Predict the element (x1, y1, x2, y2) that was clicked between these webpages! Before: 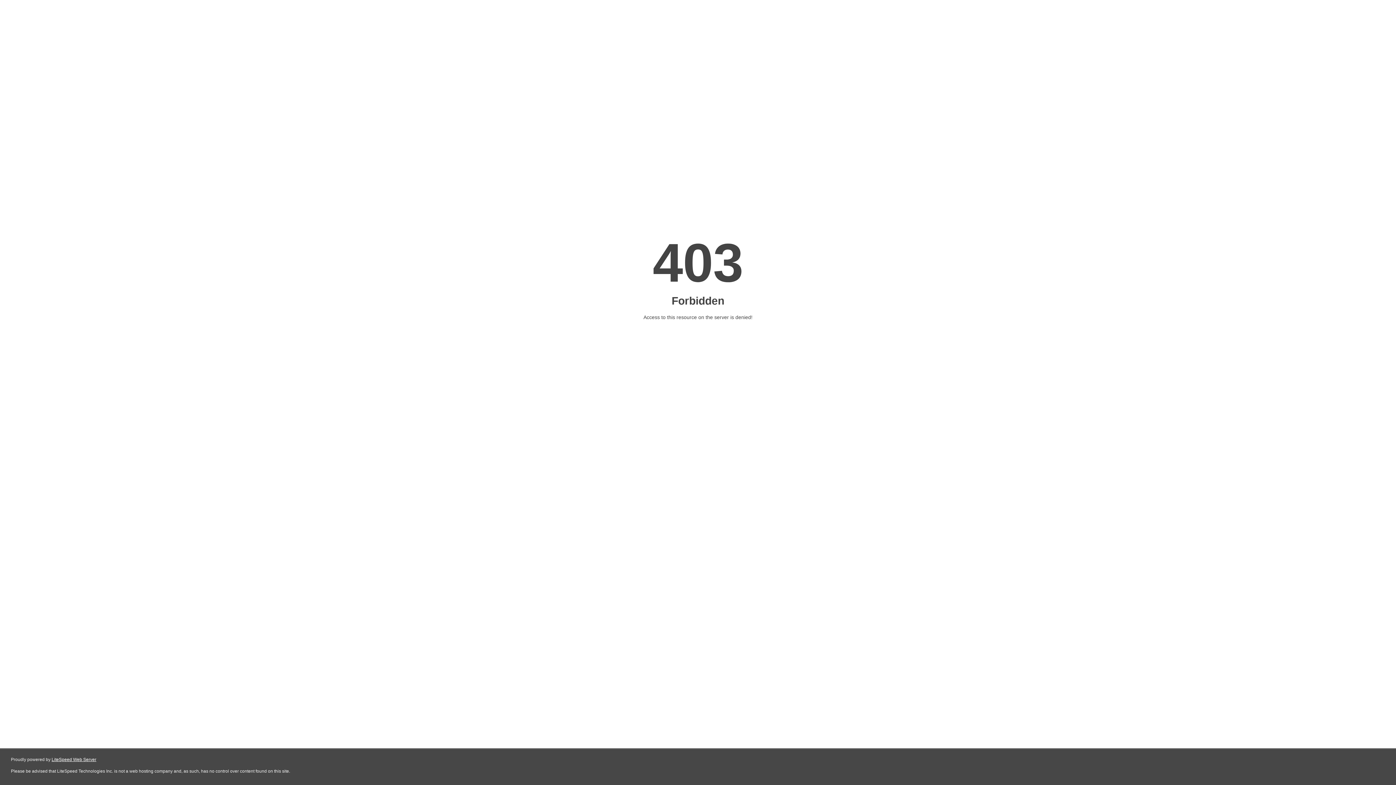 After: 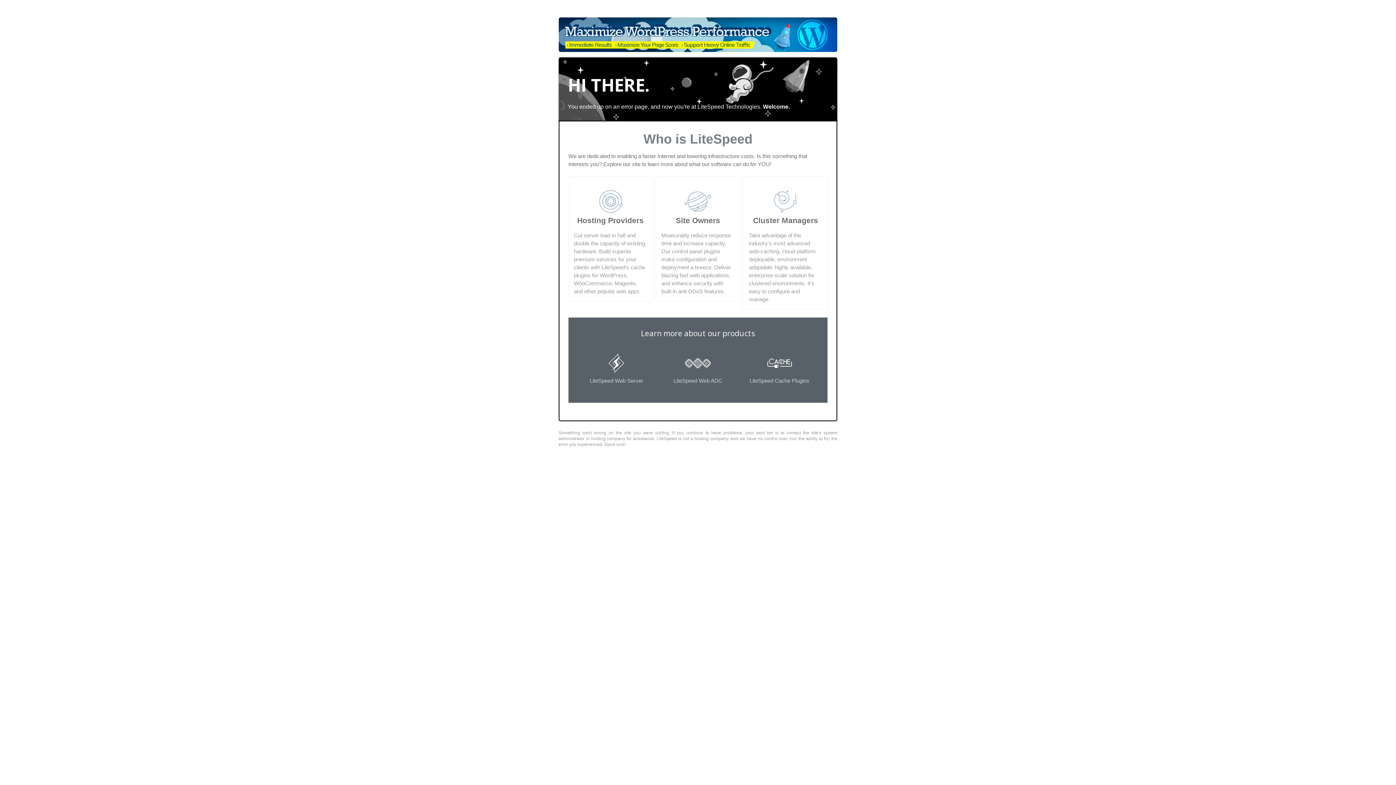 Action: label: LiteSpeed Web Server bbox: (51, 757, 96, 762)